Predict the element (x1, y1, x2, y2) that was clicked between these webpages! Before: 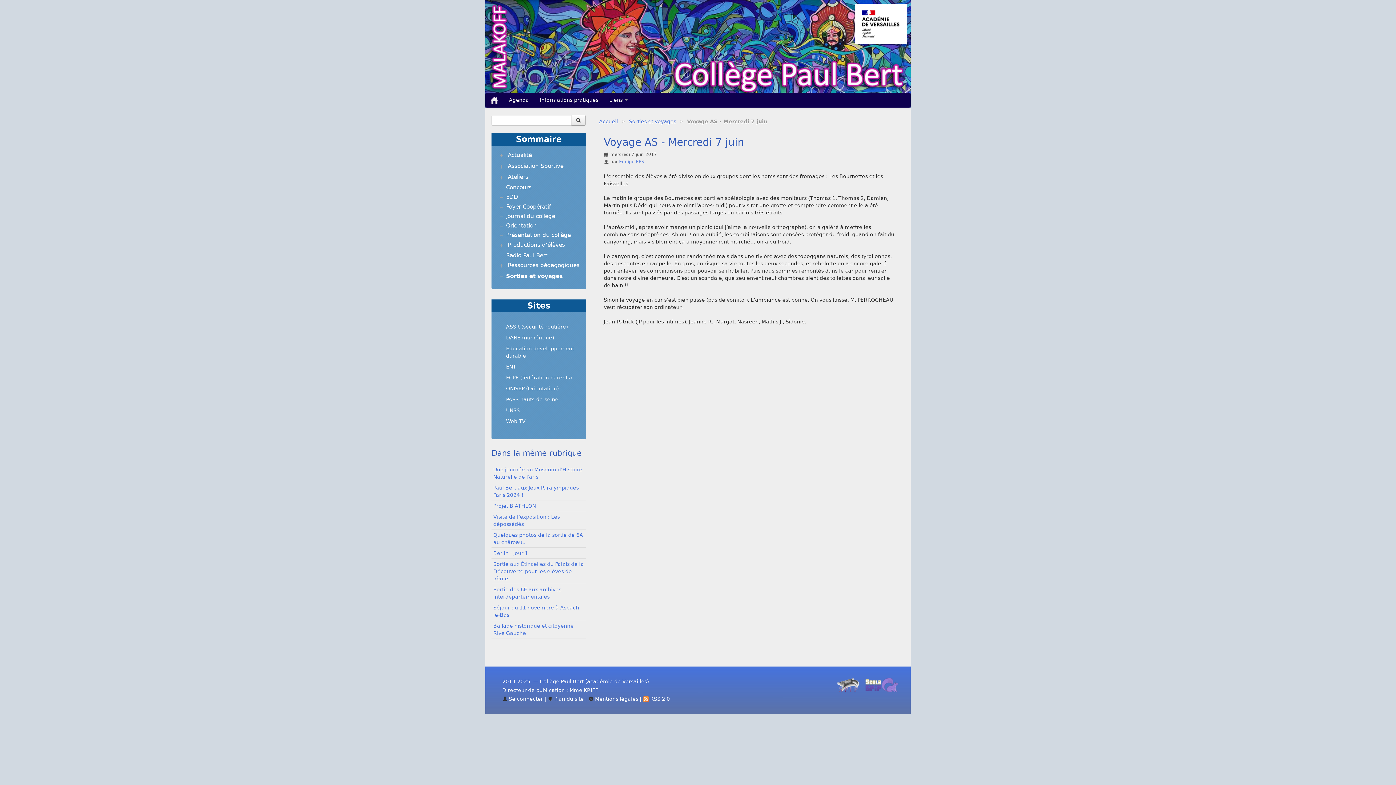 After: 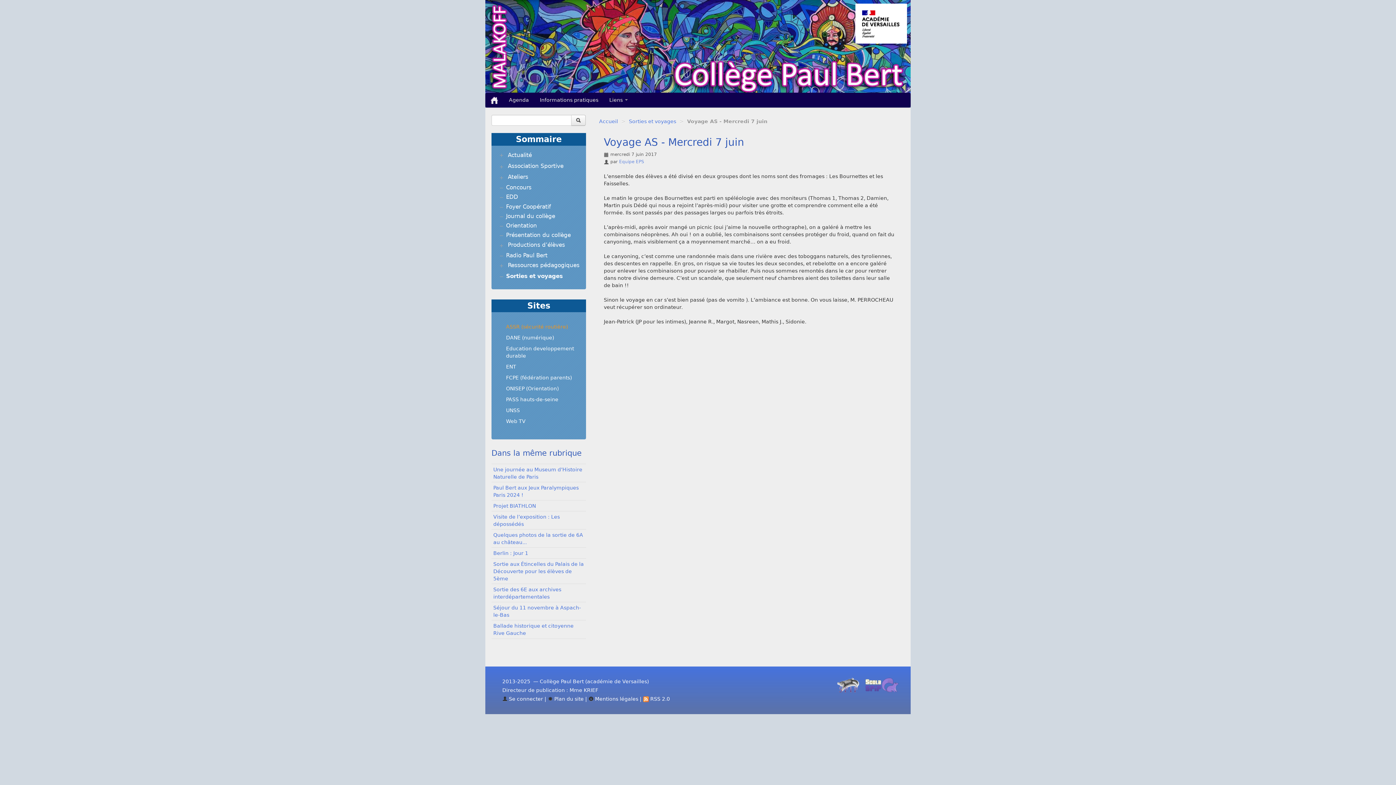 Action: label: ASSR (sécurité routière) bbox: (506, 323, 568, 329)